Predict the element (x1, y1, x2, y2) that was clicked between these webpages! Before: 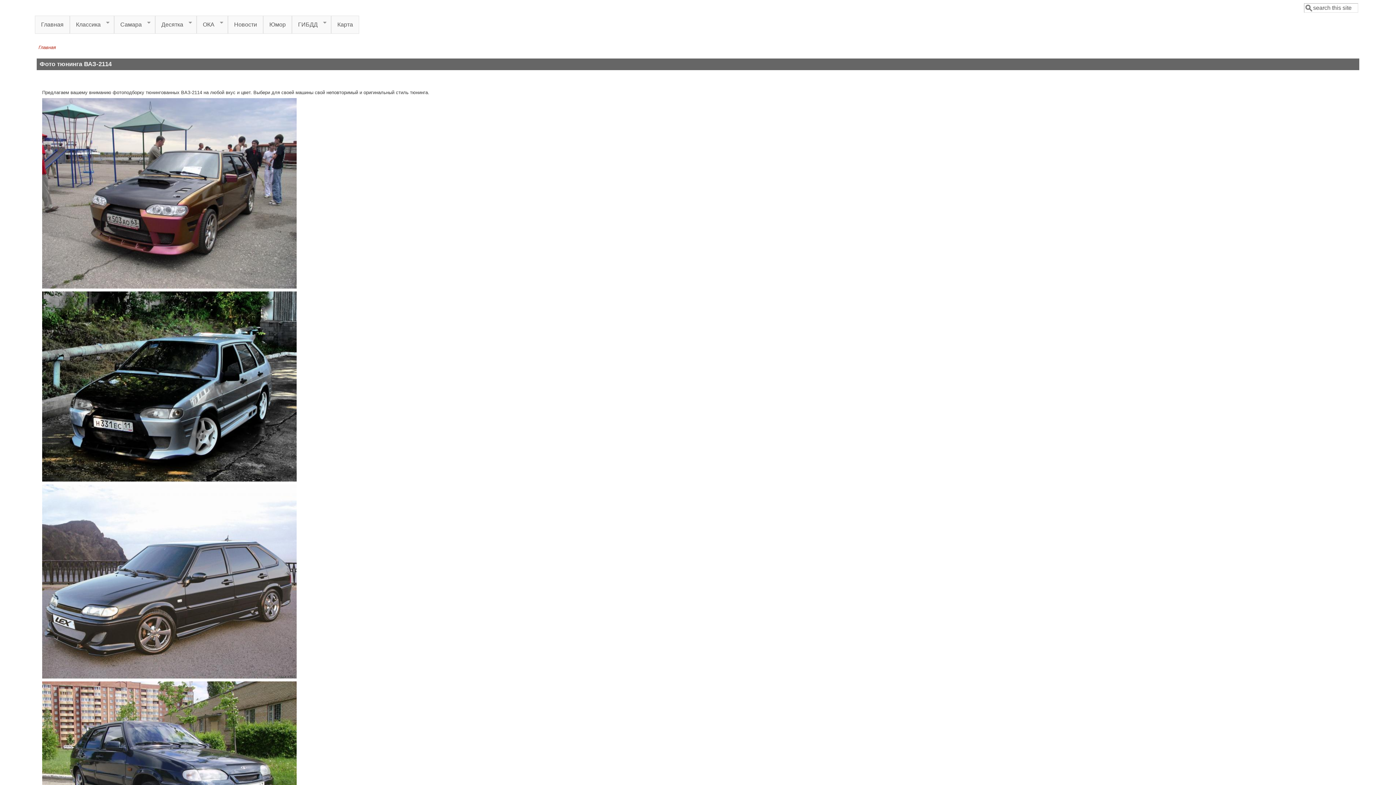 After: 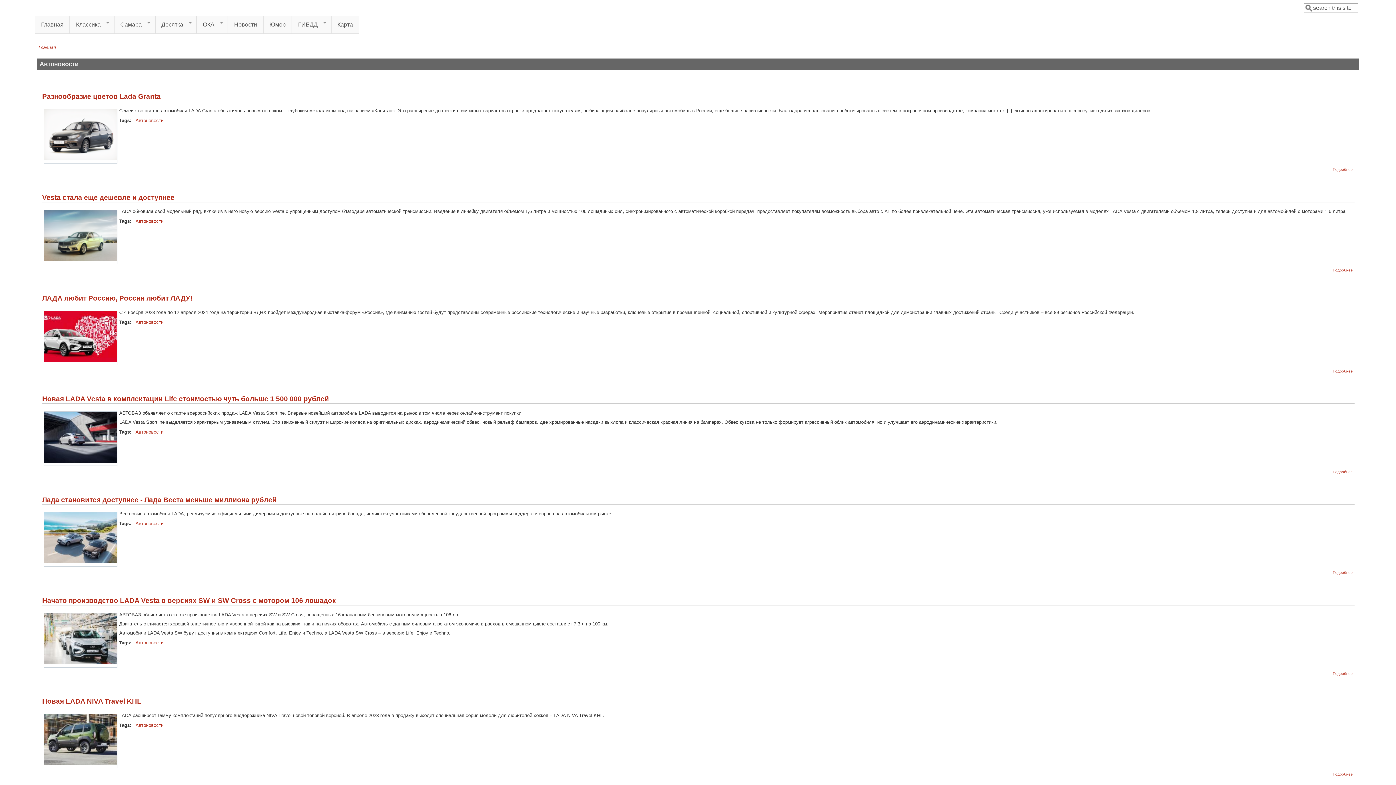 Action: label: Новости bbox: (228, 15, 263, 33)